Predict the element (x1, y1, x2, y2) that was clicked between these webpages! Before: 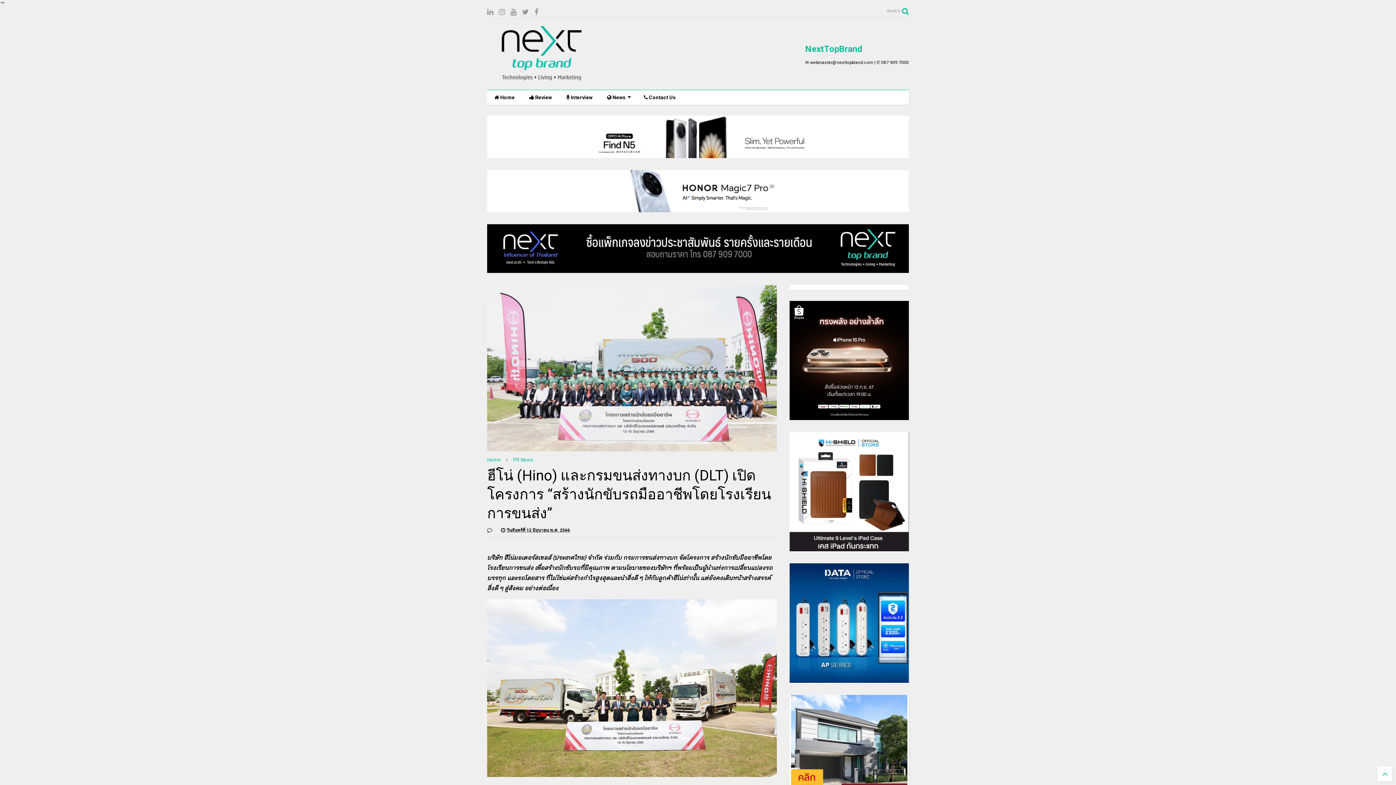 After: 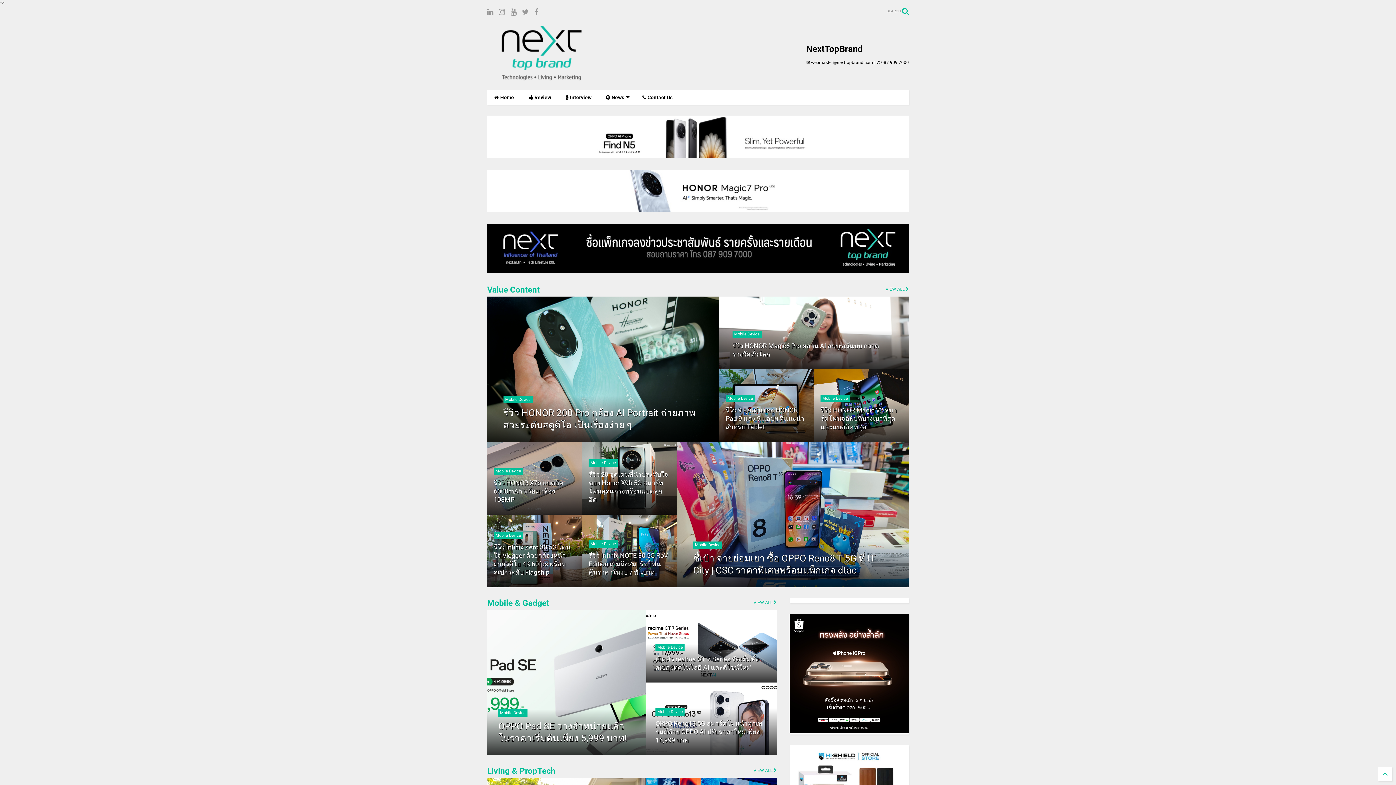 Action: label:  Home bbox: (487, 90, 522, 104)